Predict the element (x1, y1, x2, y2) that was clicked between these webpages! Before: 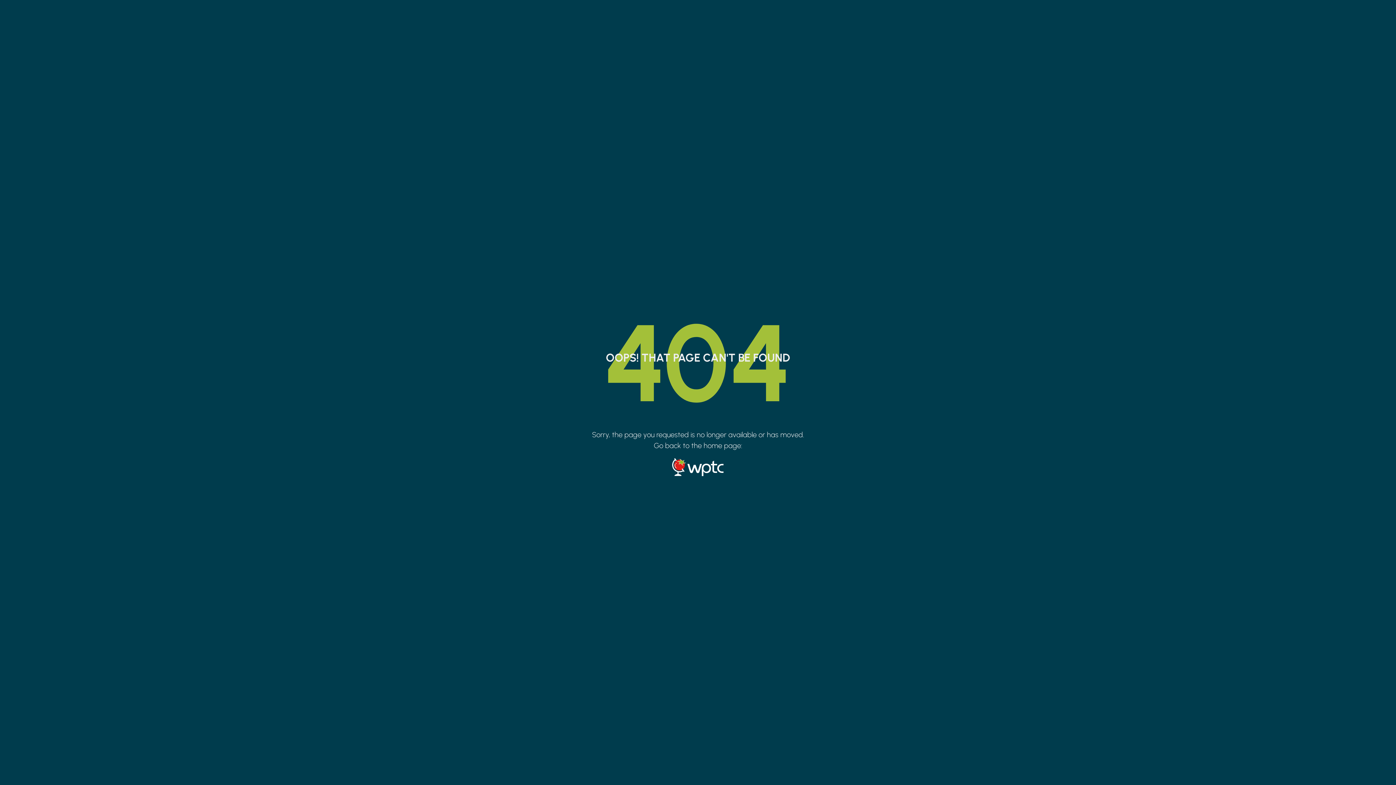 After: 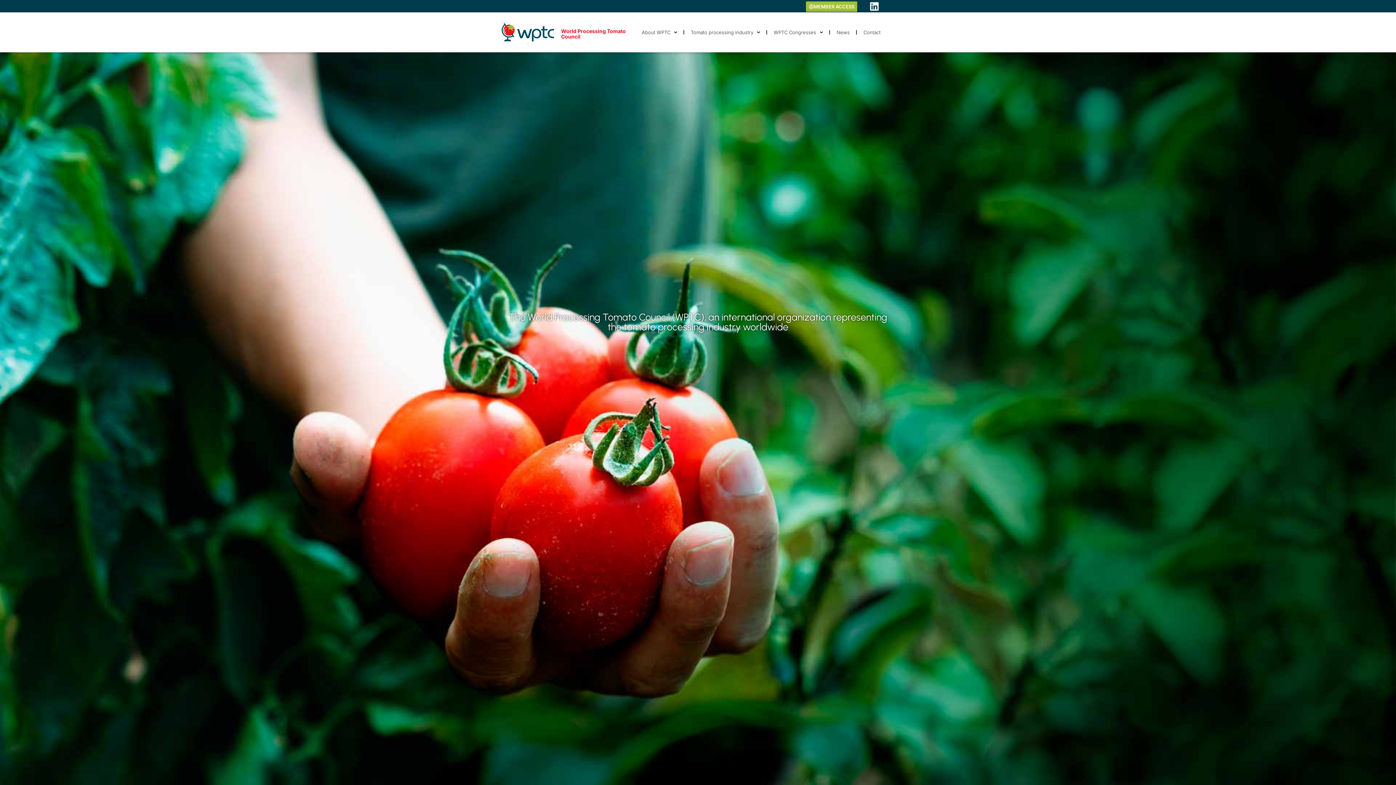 Action: bbox: (636, 458, 760, 476)